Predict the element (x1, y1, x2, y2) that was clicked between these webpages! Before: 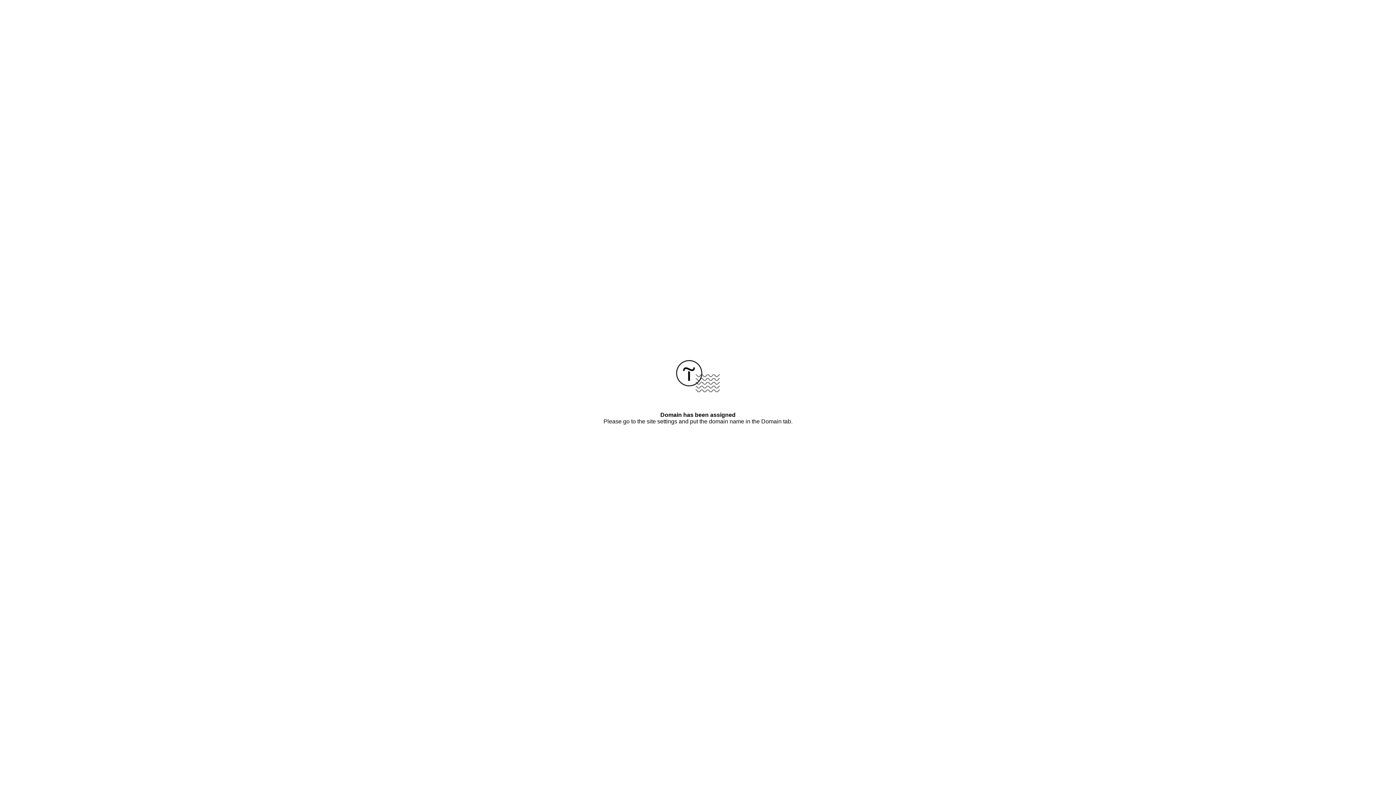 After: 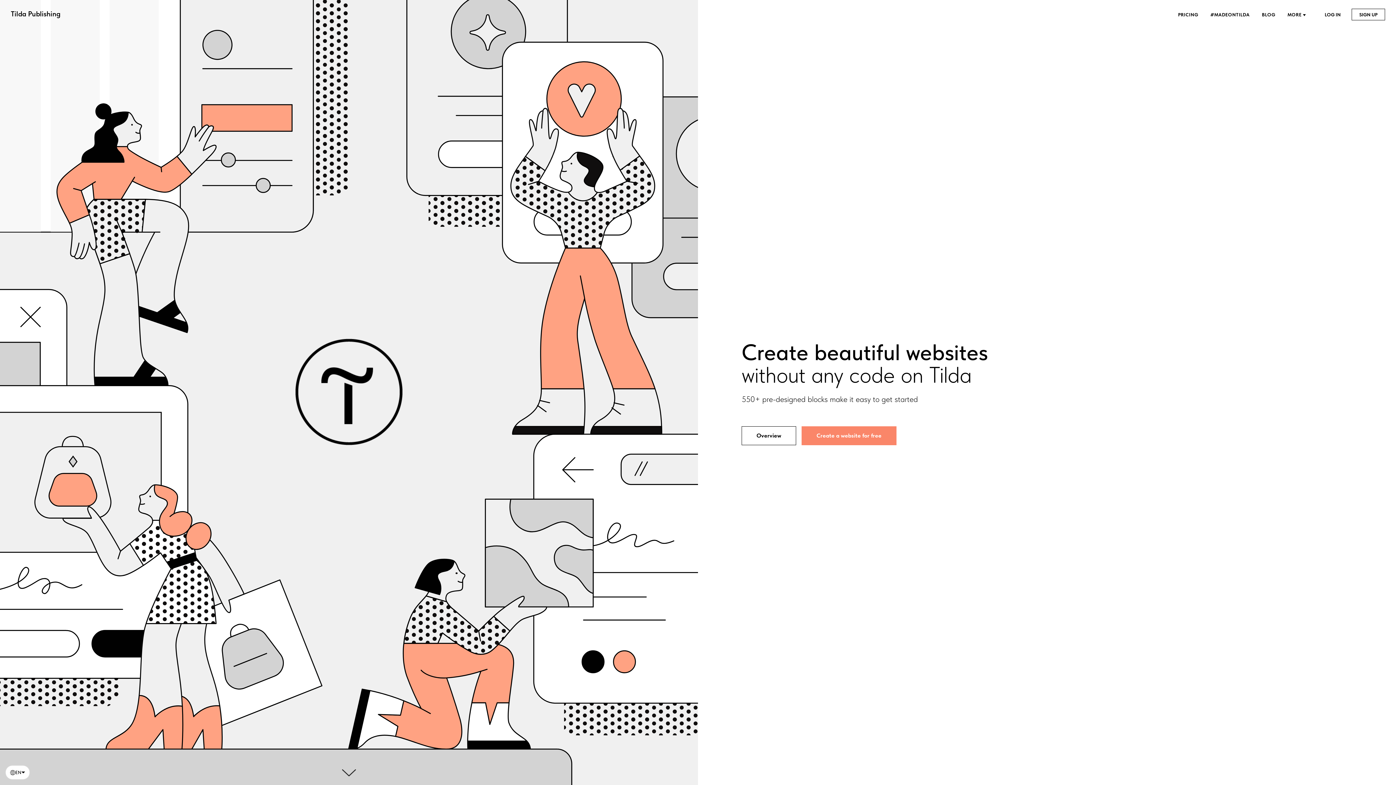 Action: bbox: (676, 387, 720, 393)